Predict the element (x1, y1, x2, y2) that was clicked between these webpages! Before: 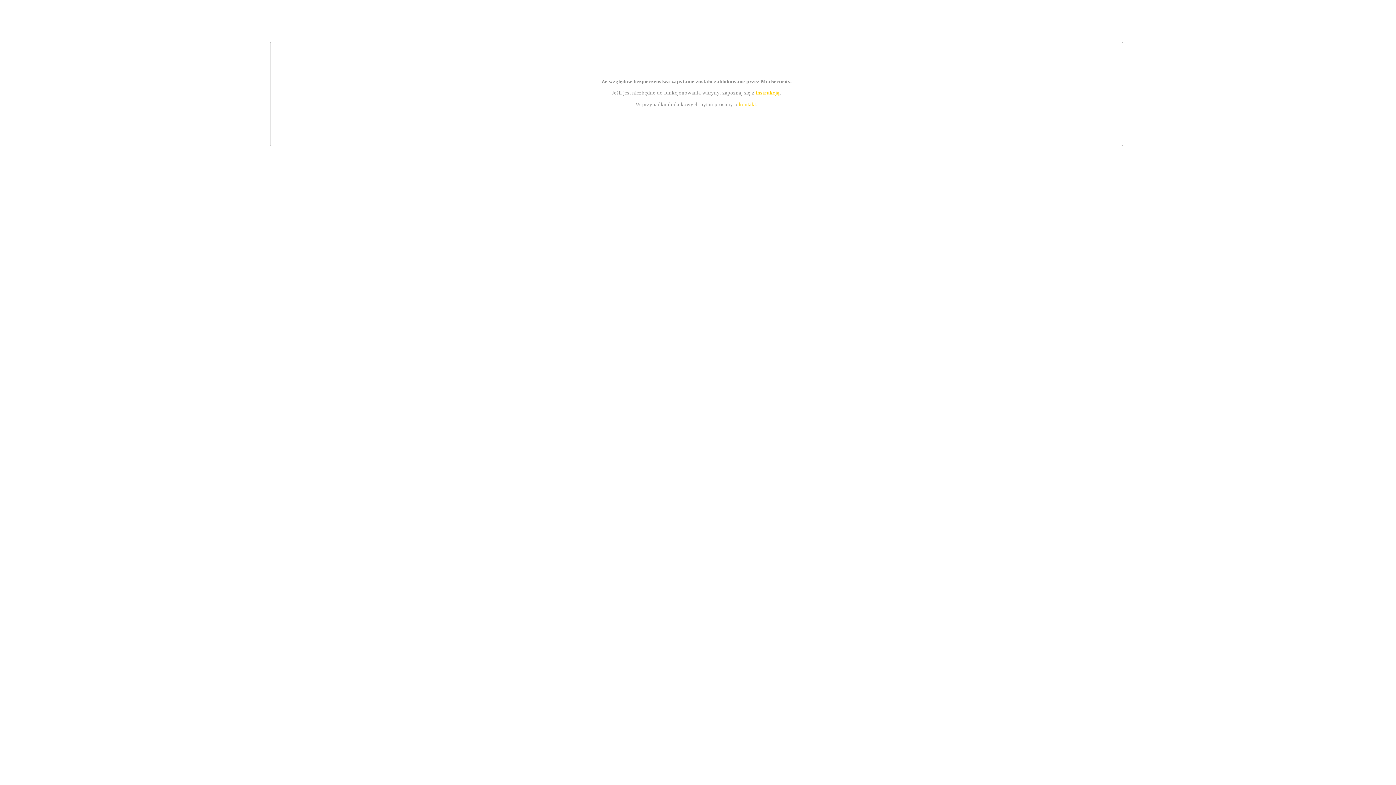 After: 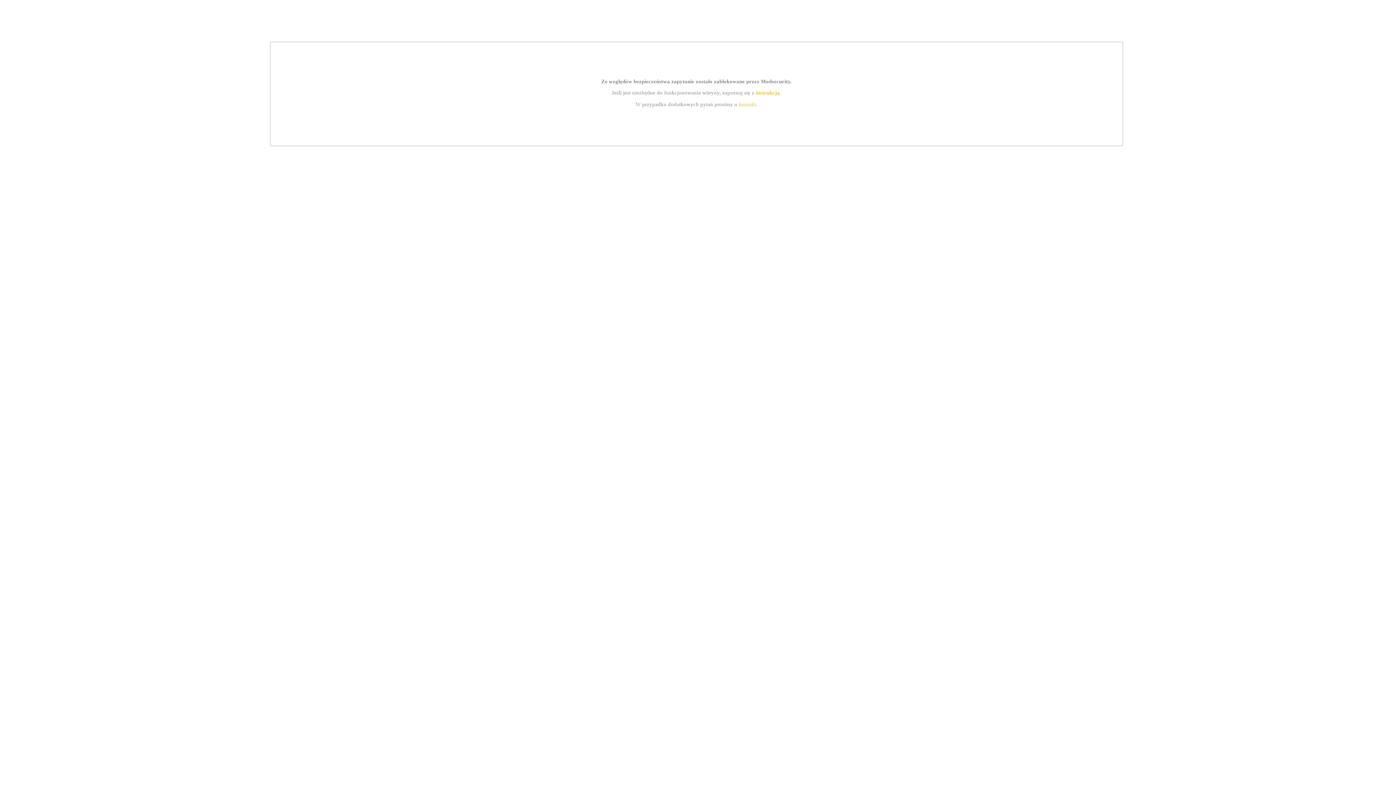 Action: bbox: (755, 89, 779, 95) label: instrukcją